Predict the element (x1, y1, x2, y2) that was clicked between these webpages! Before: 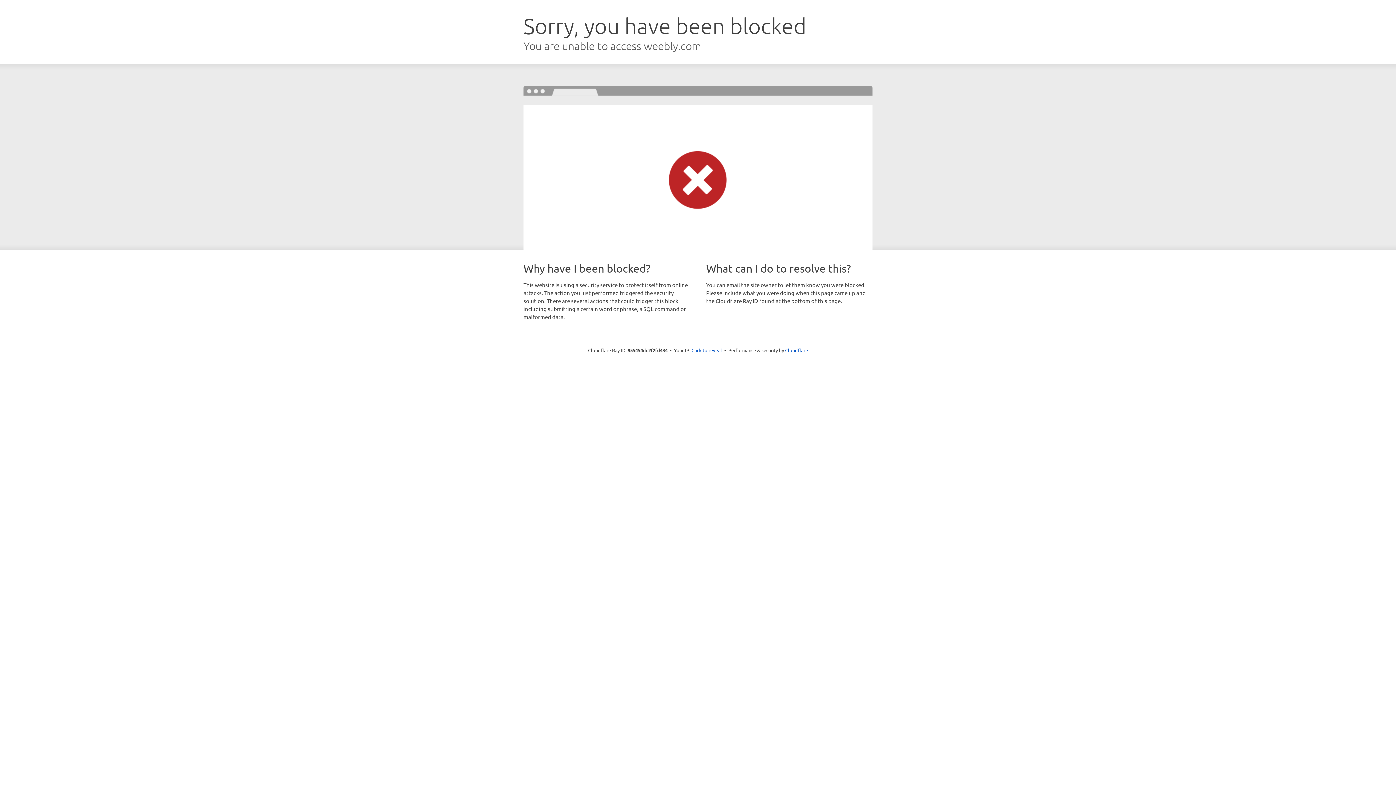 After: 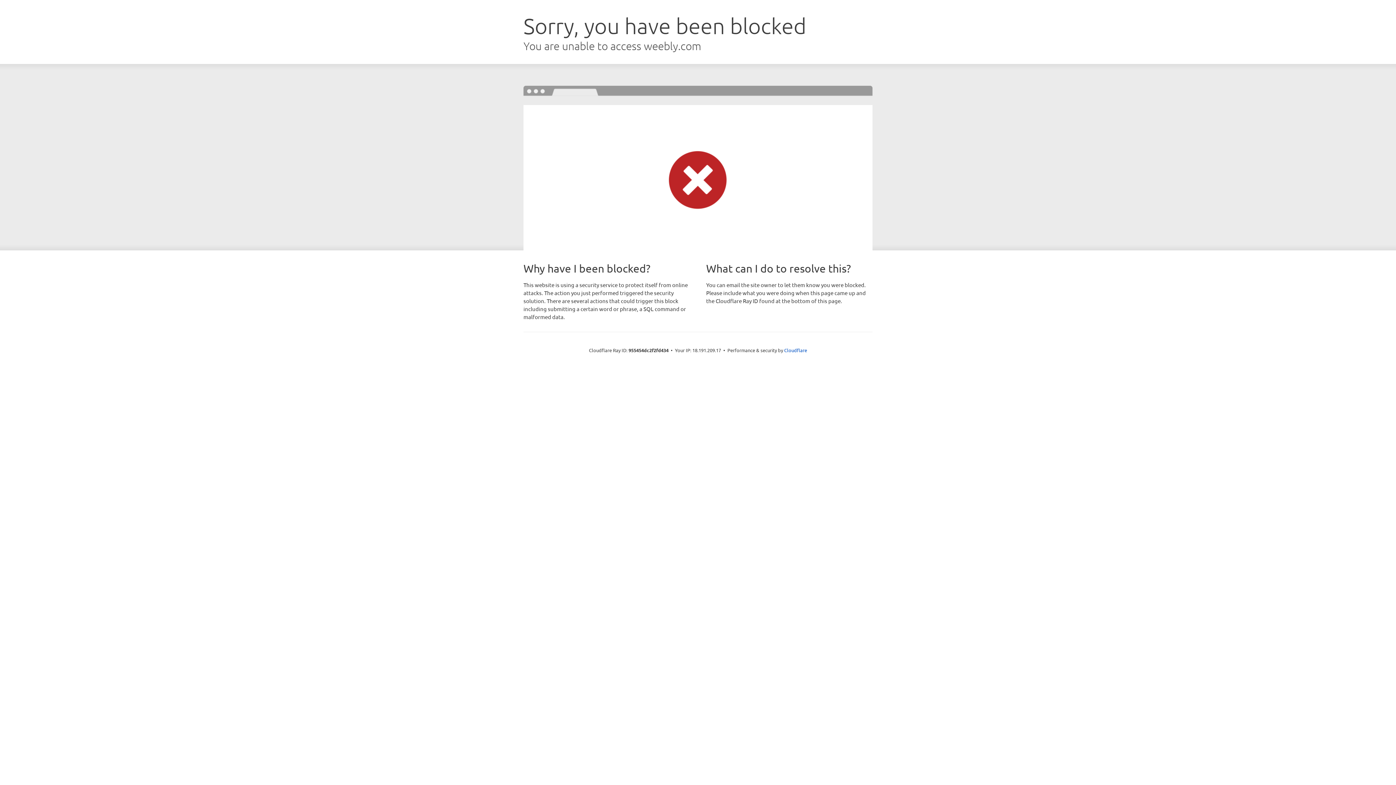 Action: bbox: (691, 346, 722, 353) label: Click to reveal